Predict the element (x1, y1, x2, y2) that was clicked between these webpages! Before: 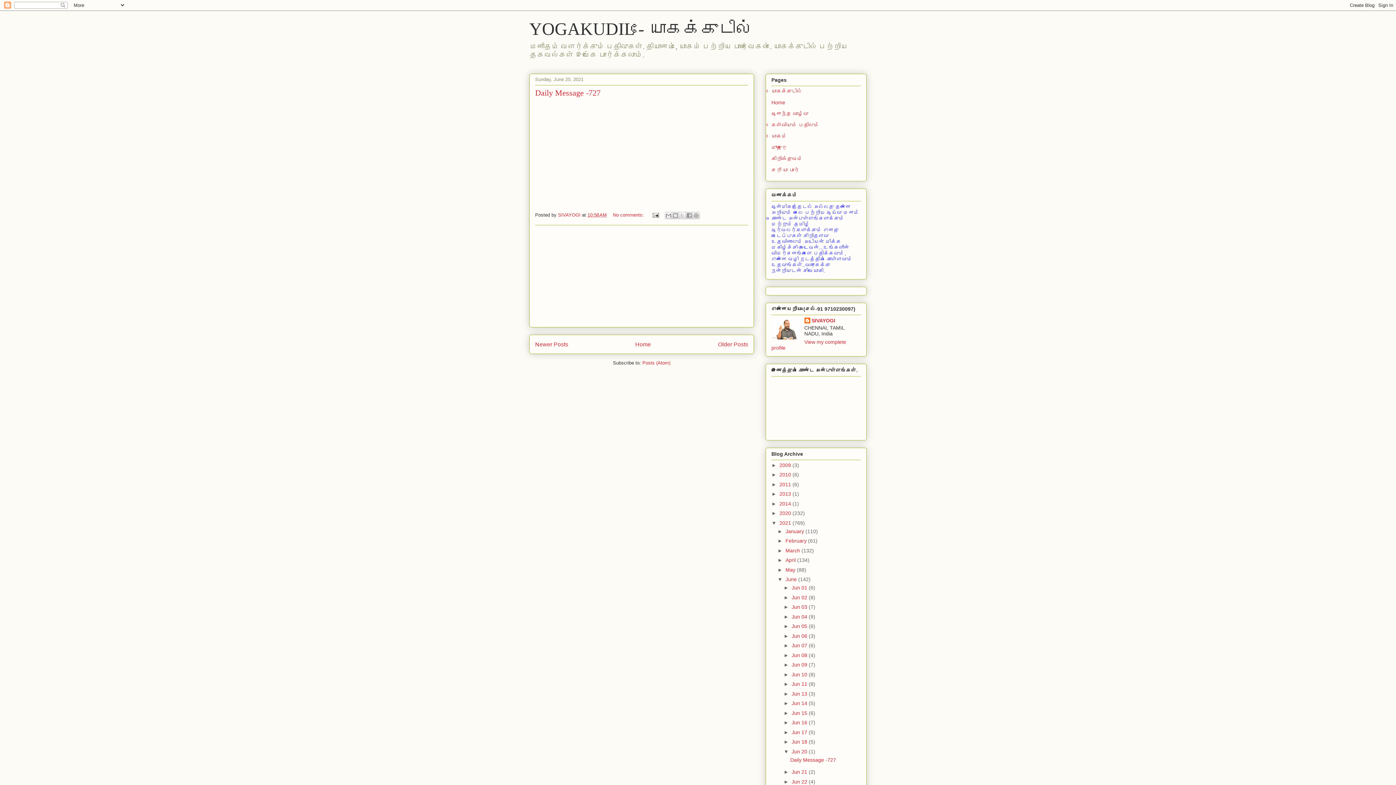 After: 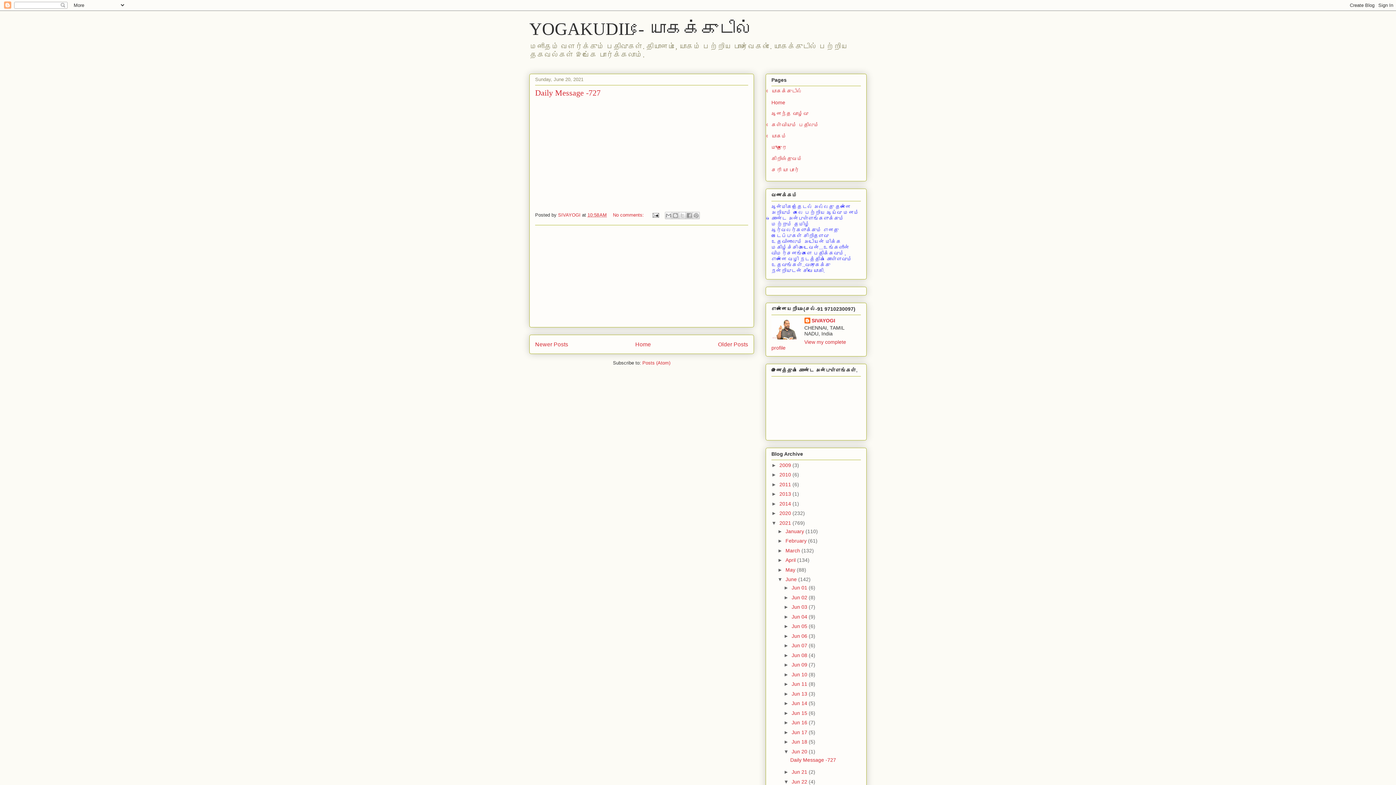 Action: label: ►   bbox: (783, 779, 791, 785)